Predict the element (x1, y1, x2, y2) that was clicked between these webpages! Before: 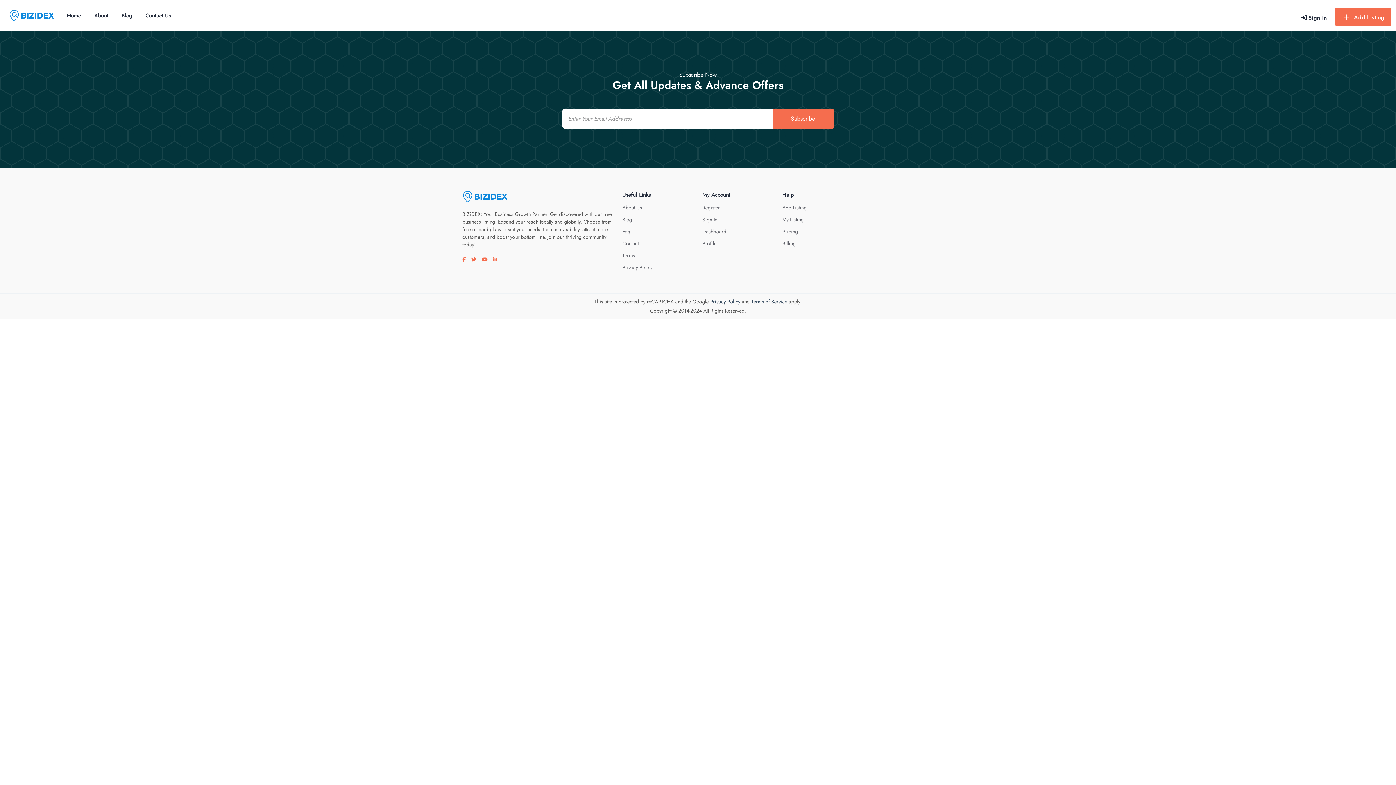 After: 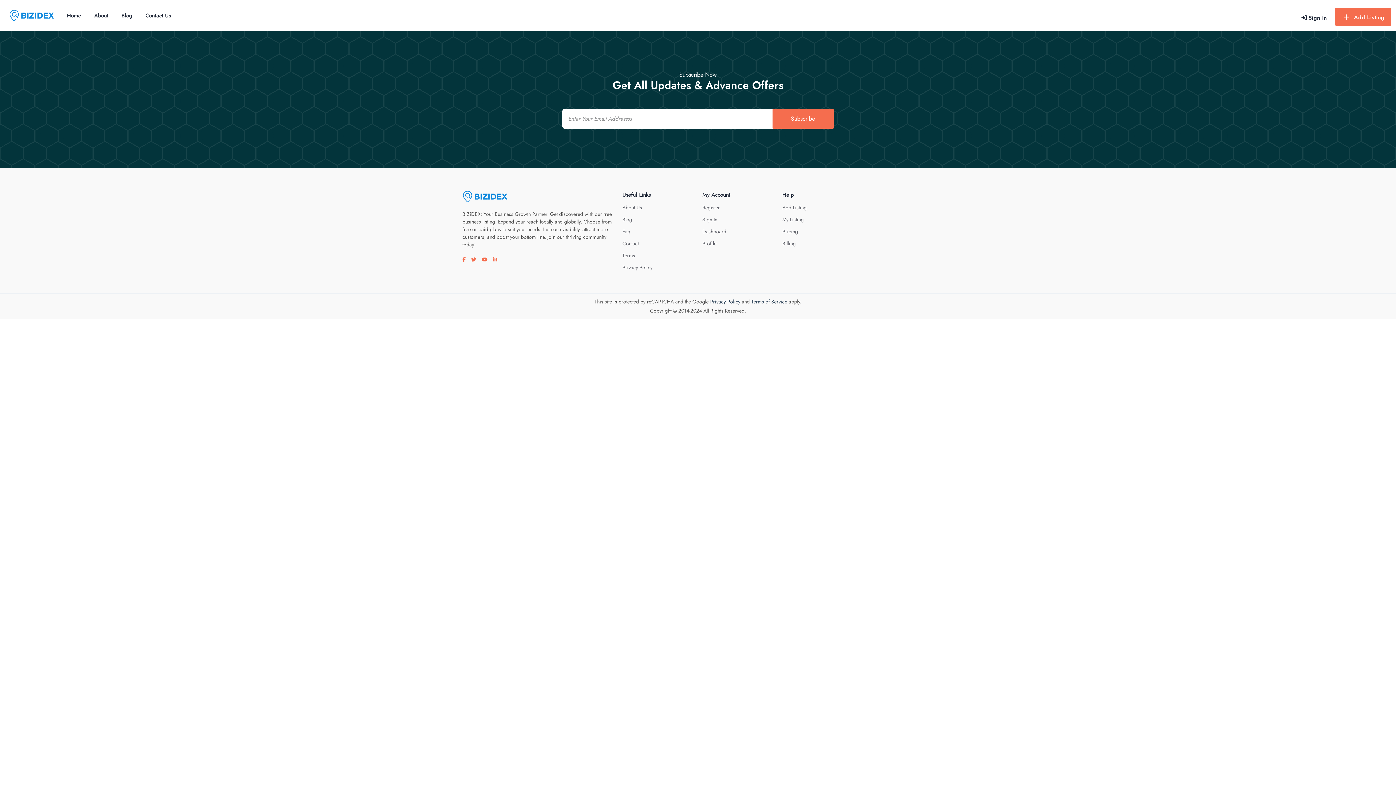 Action: bbox: (471, 256, 476, 263) label: Visit our twitter page